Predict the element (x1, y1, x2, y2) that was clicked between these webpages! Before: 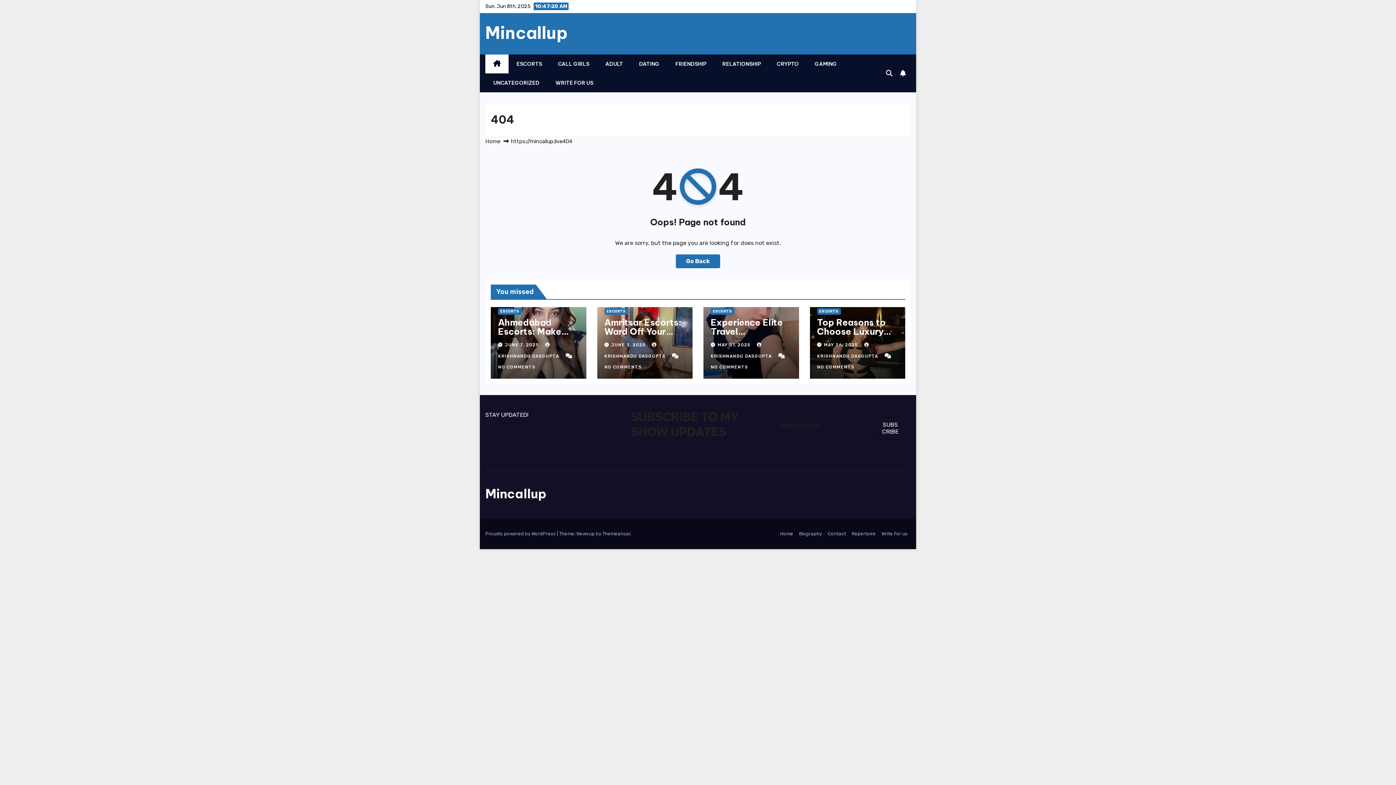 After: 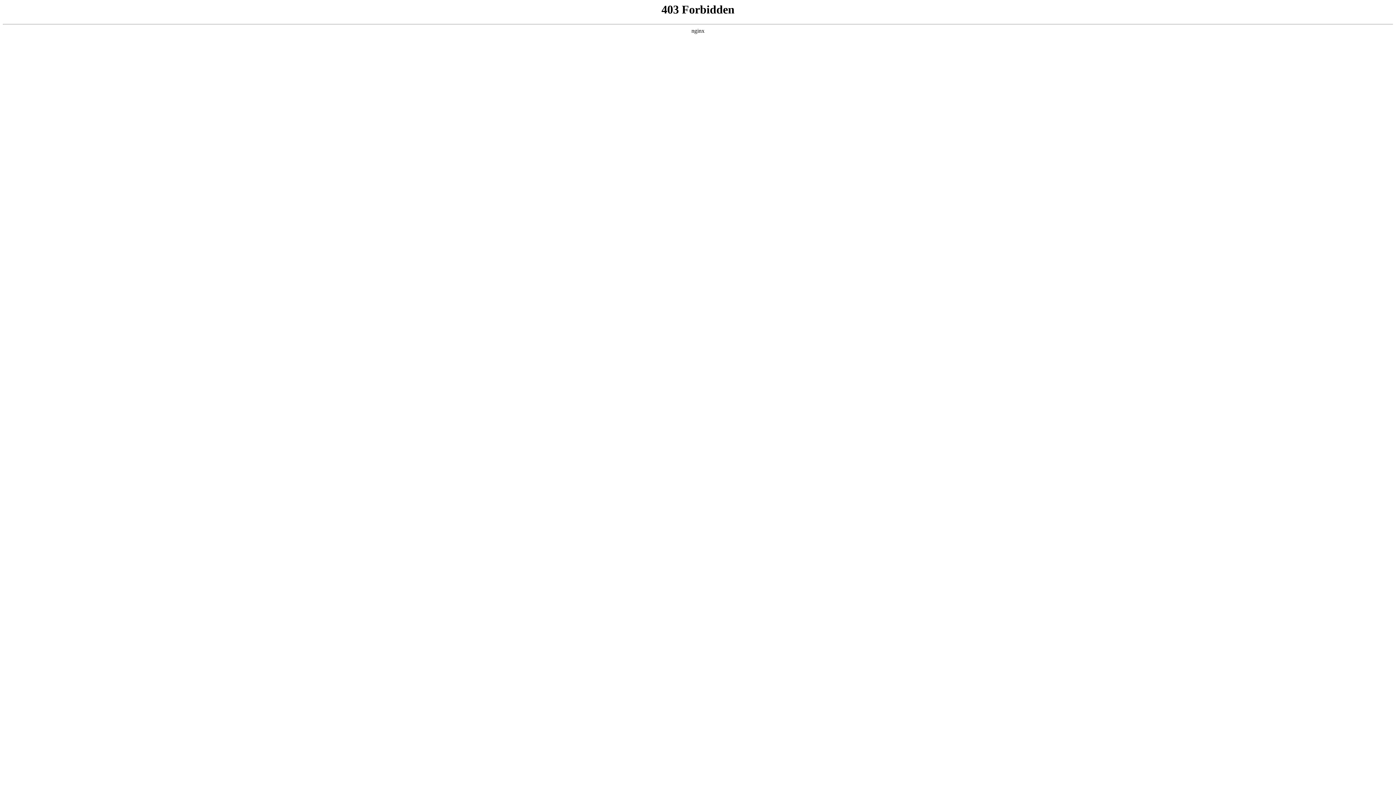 Action: label: Proudly powered by WordPress  bbox: (485, 531, 557, 536)